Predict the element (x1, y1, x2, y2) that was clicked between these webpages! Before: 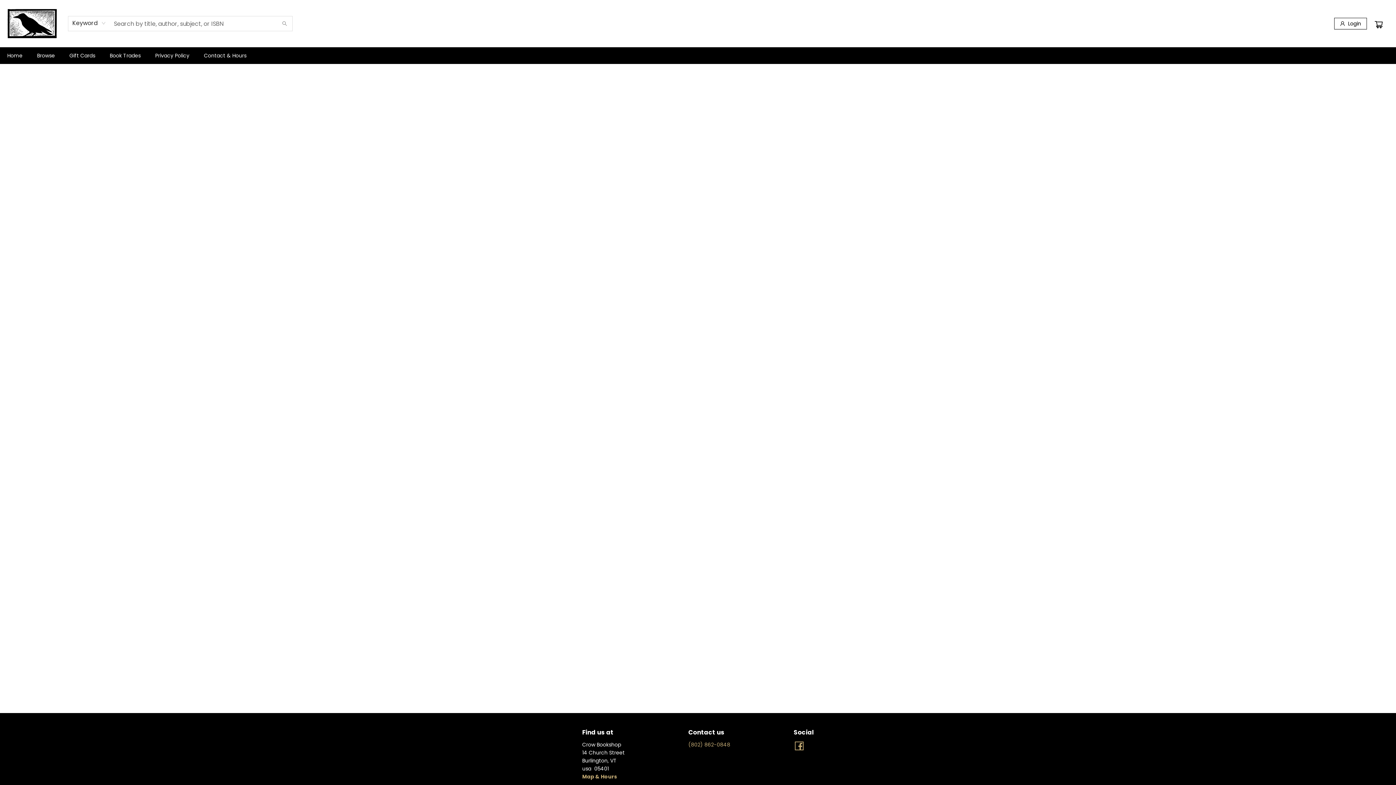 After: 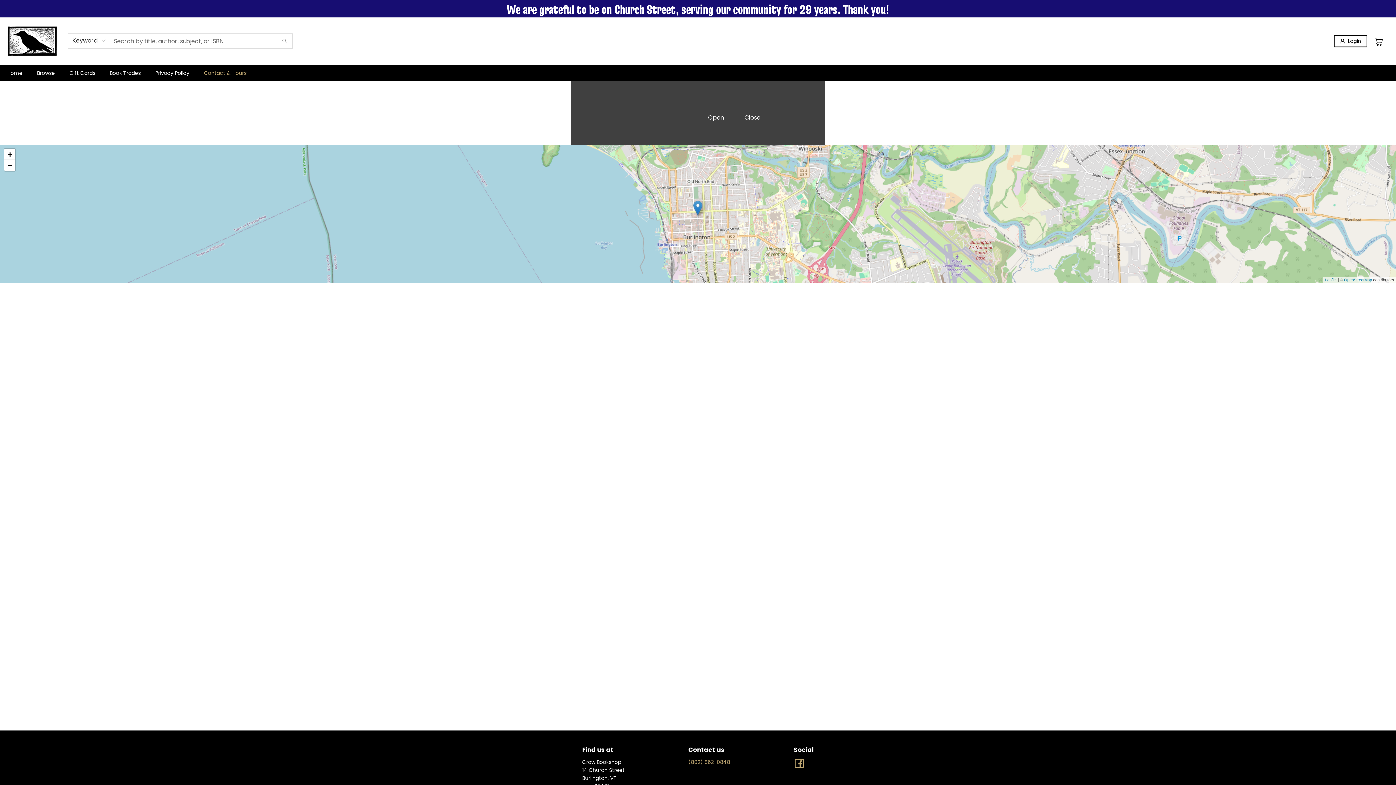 Action: bbox: (582, 773, 617, 780) label: Map & Hours